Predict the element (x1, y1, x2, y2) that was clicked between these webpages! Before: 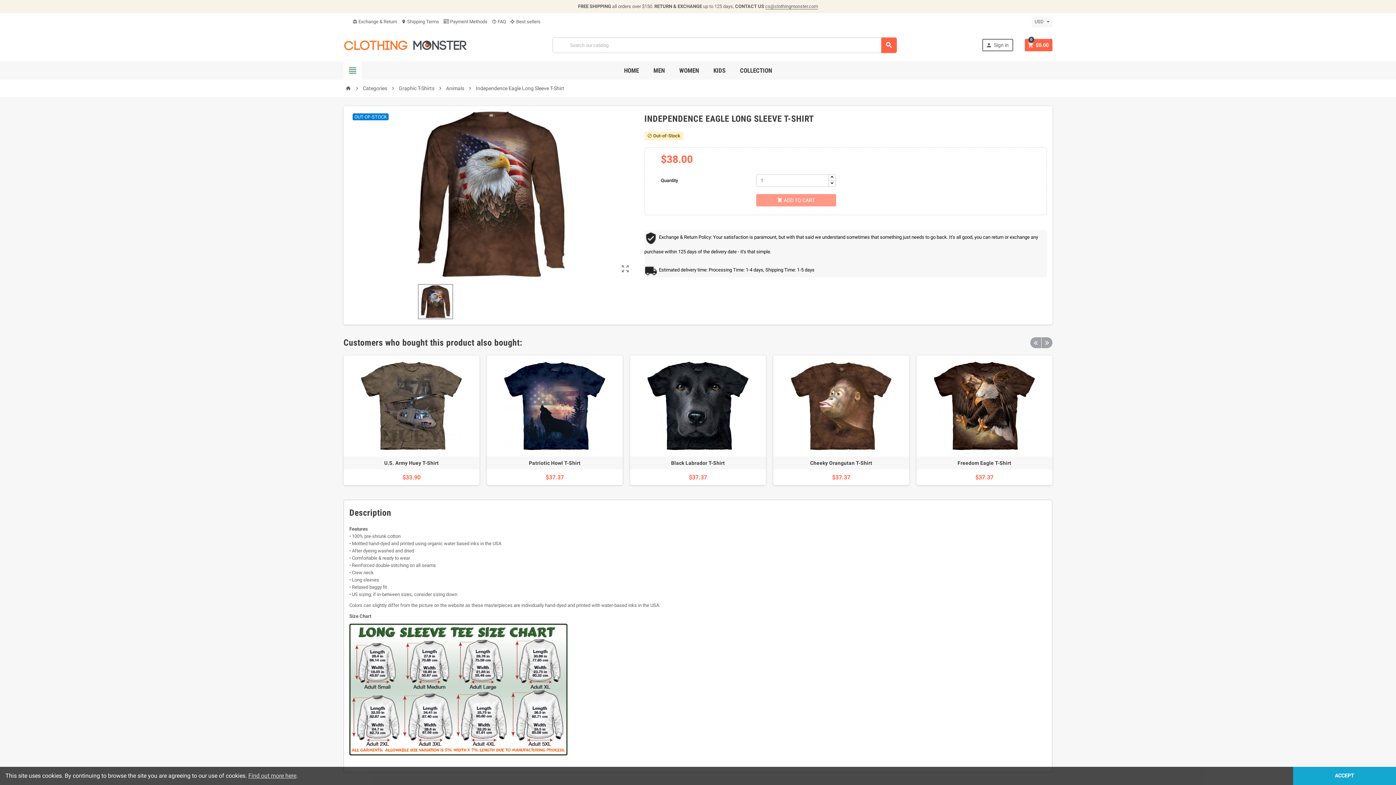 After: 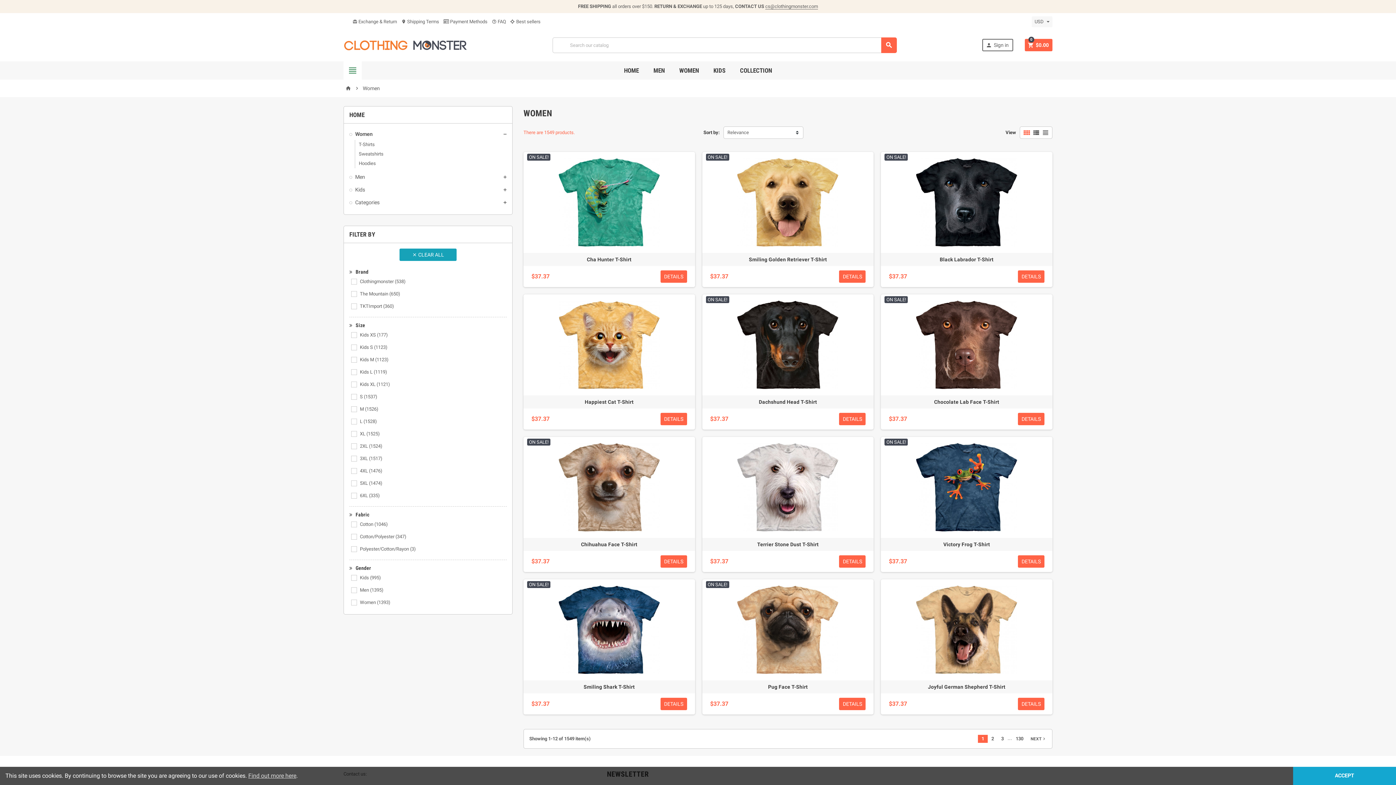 Action: bbox: (674, 61, 704, 79) label: WOMEN